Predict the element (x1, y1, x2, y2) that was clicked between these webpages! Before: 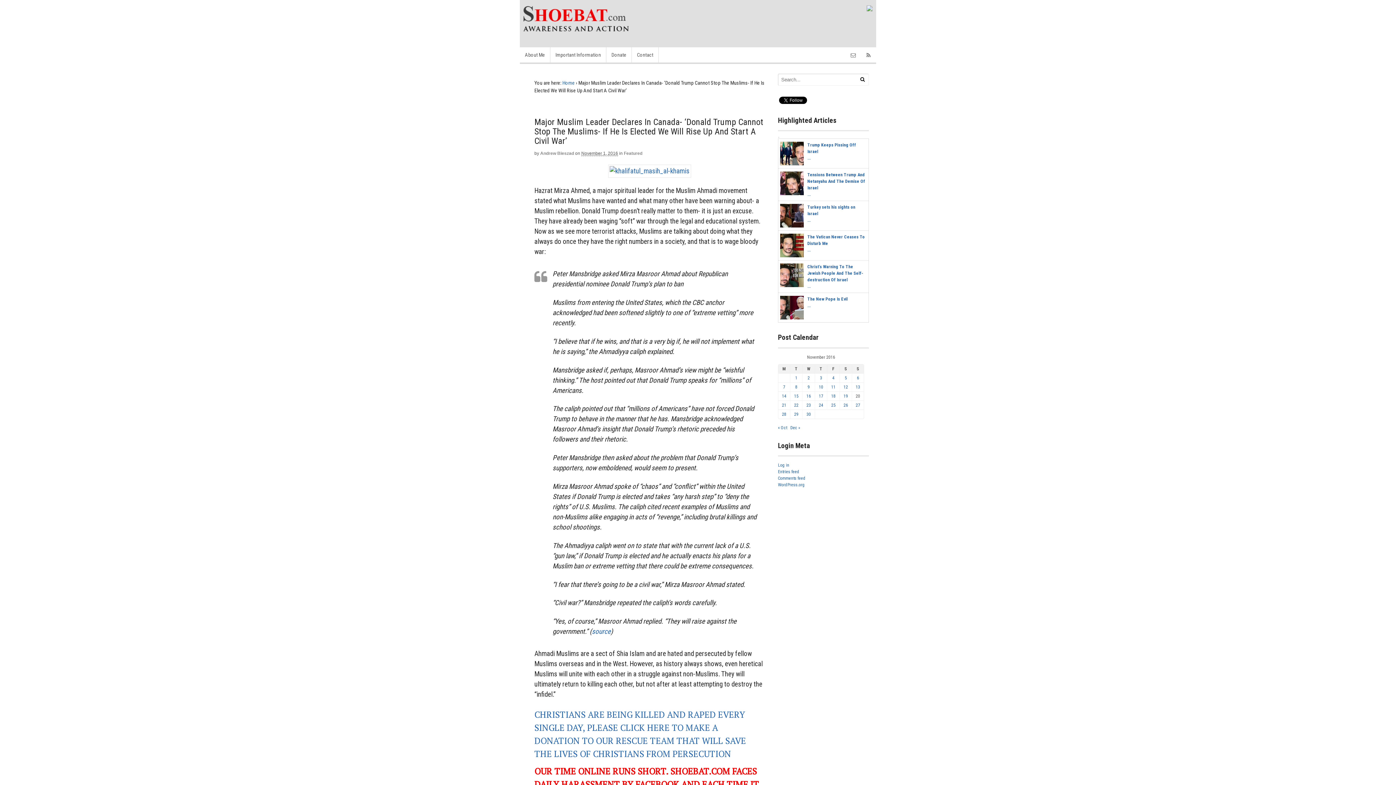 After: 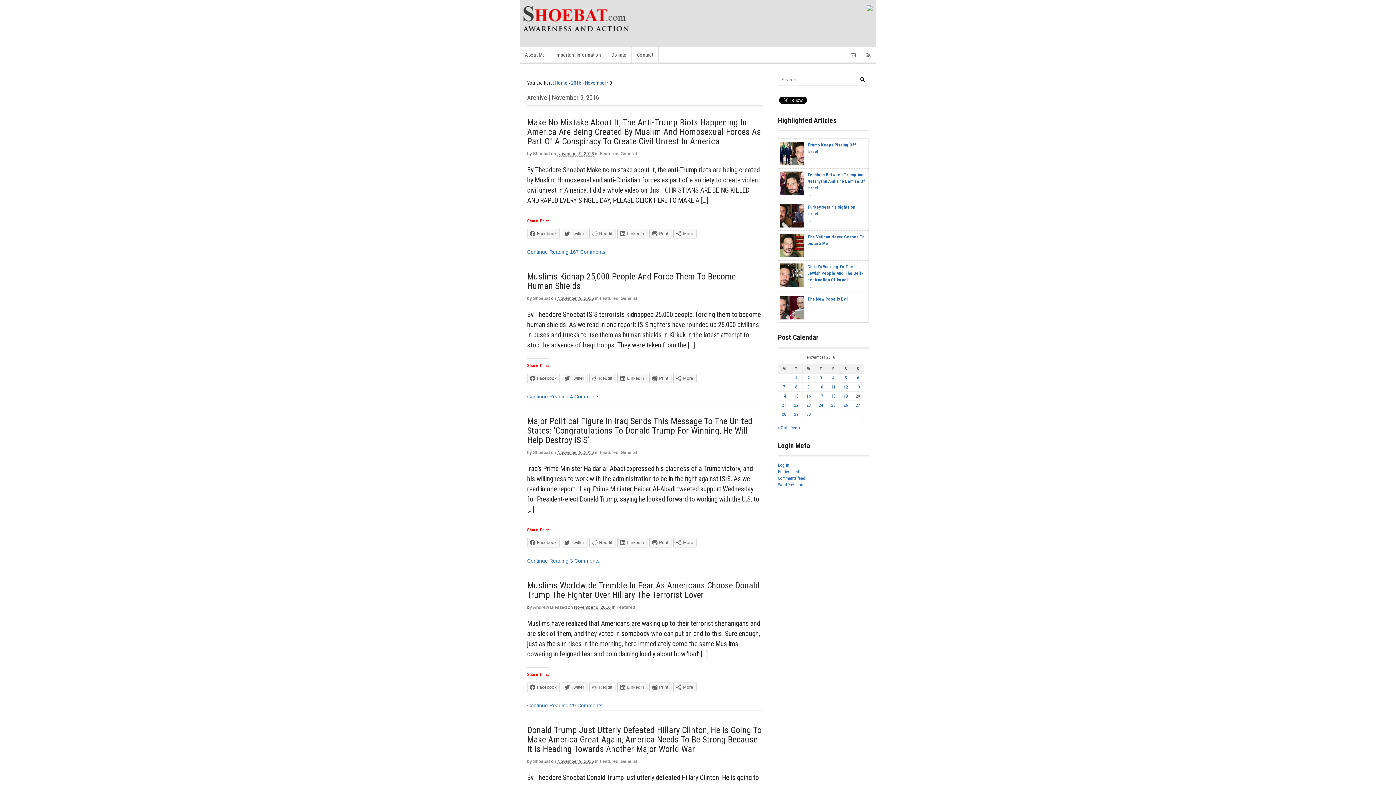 Action: bbox: (807, 384, 810, 389) label: Posts published on November 9, 2016